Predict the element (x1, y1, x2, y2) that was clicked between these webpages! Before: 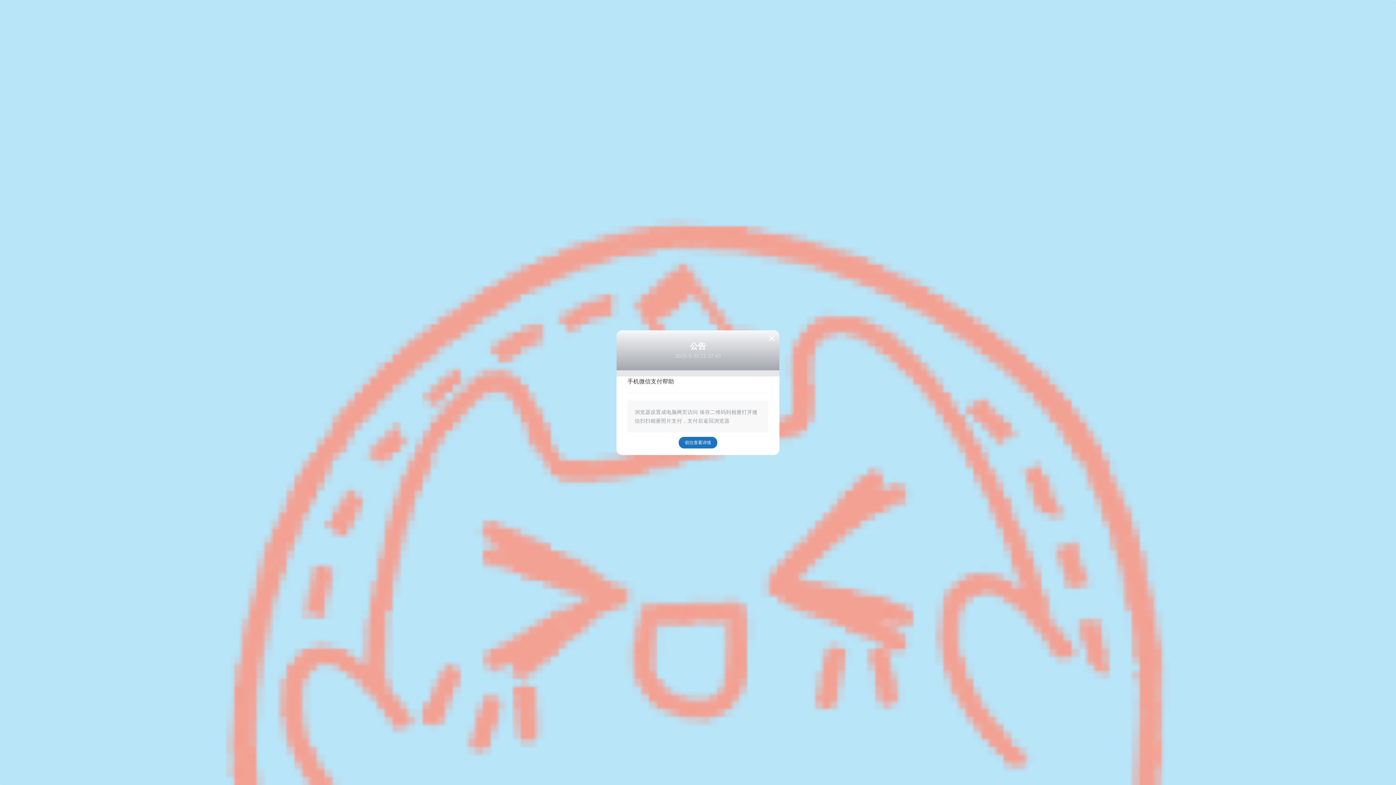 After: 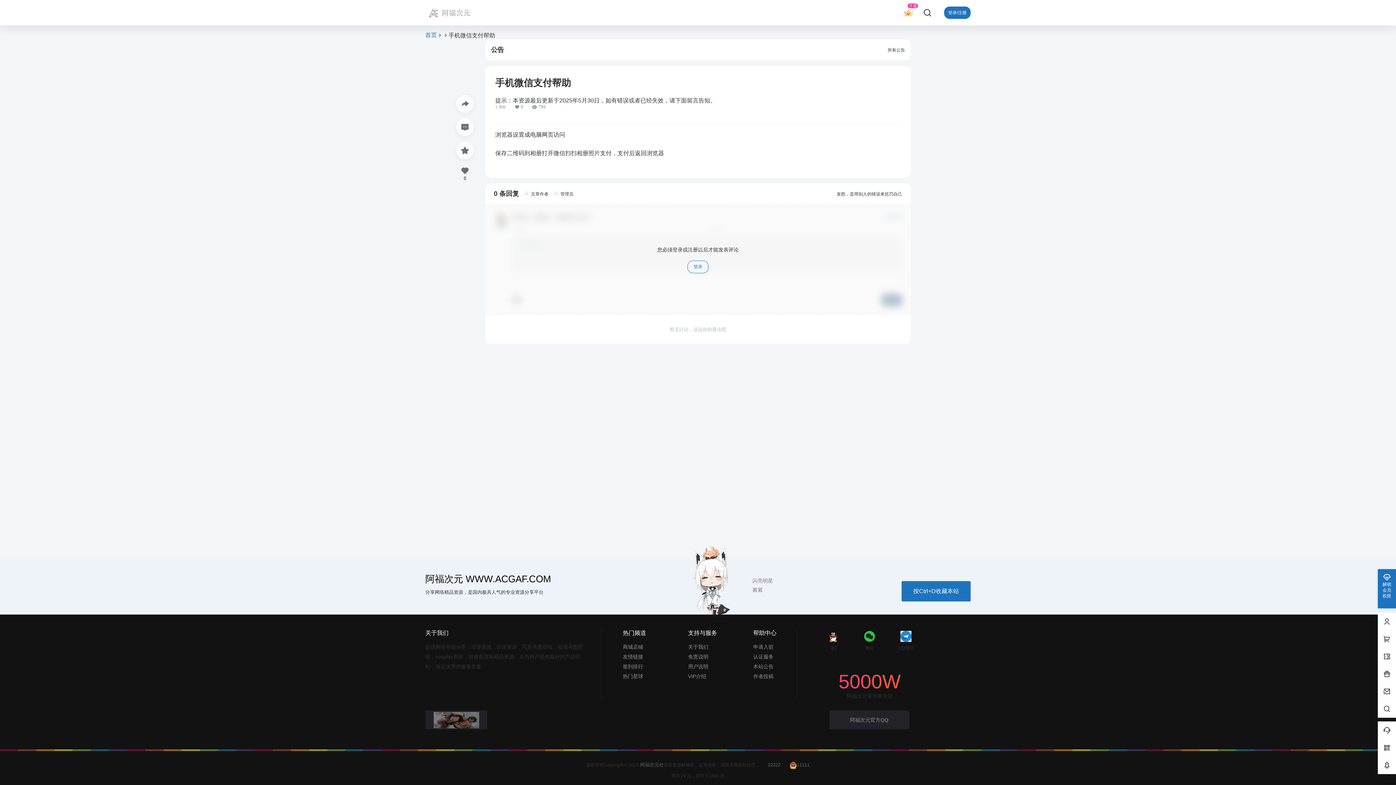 Action: label: 手机微信支付帮助 bbox: (627, 377, 768, 393)